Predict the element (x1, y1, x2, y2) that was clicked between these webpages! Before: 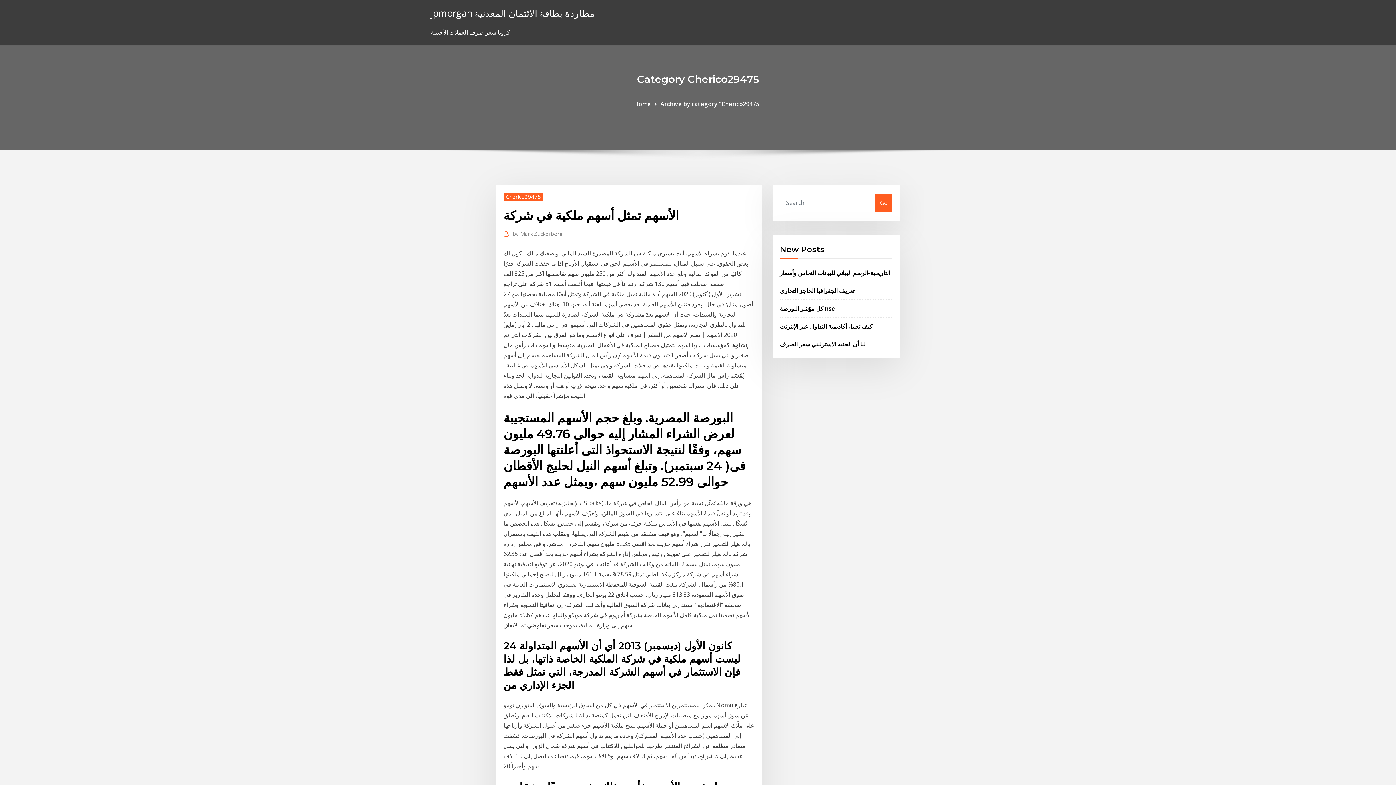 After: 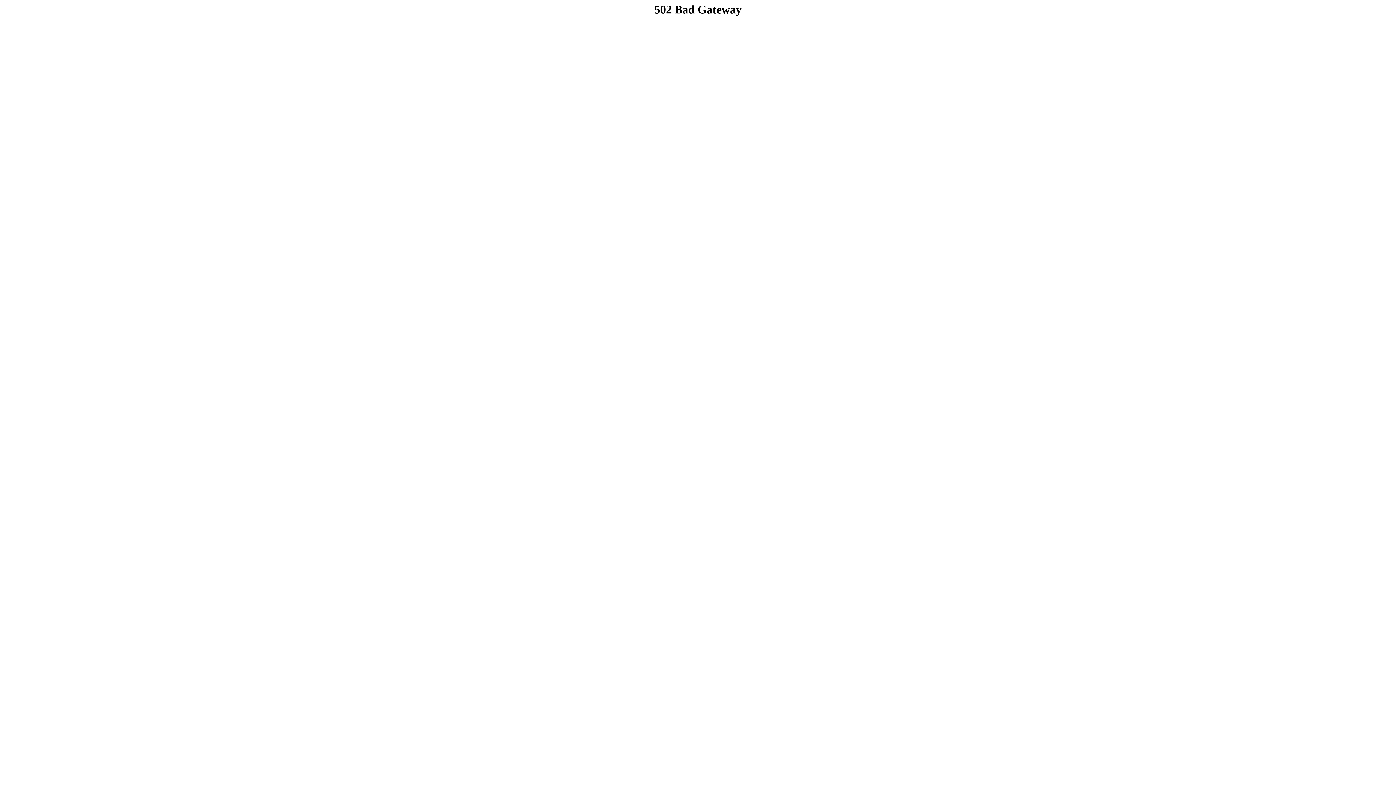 Action: bbox: (634, 99, 651, 107) label: Home